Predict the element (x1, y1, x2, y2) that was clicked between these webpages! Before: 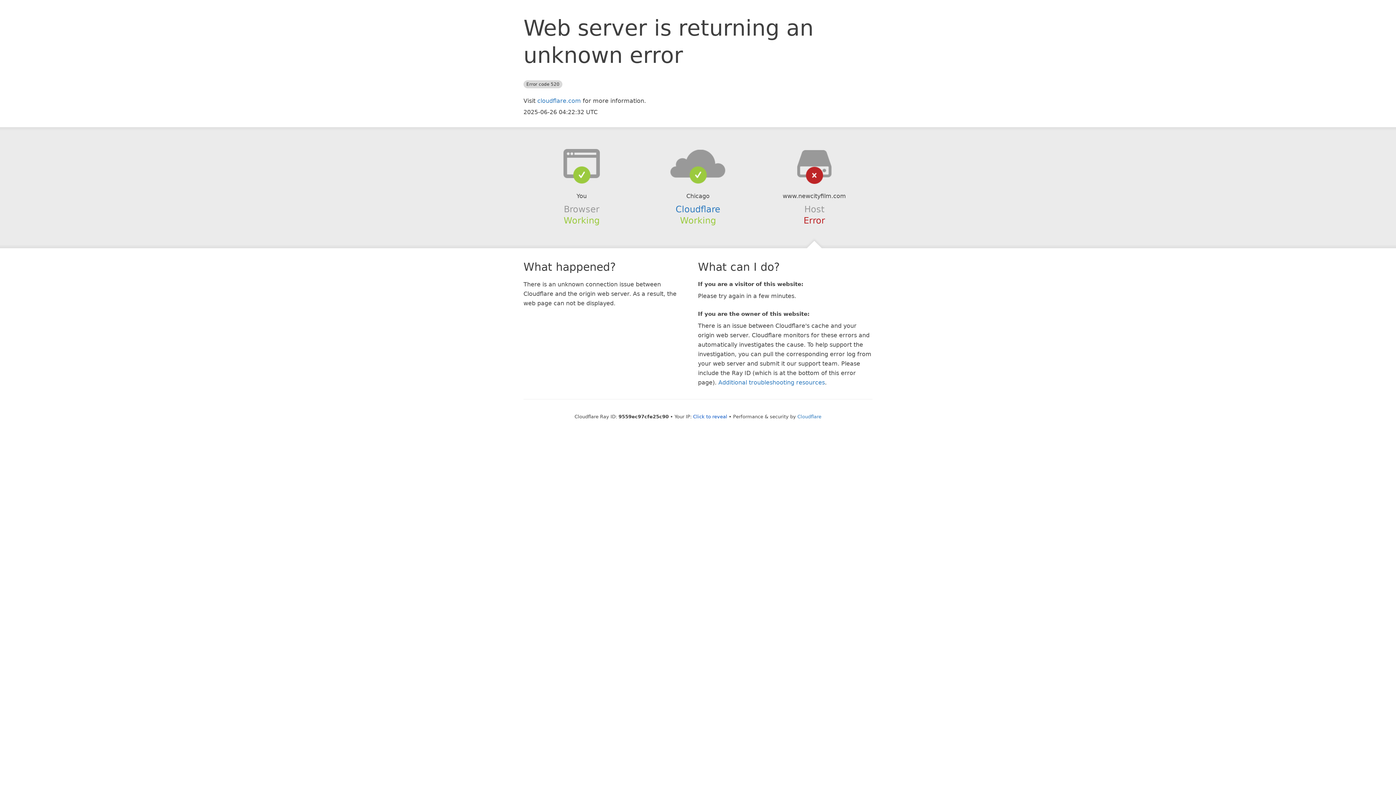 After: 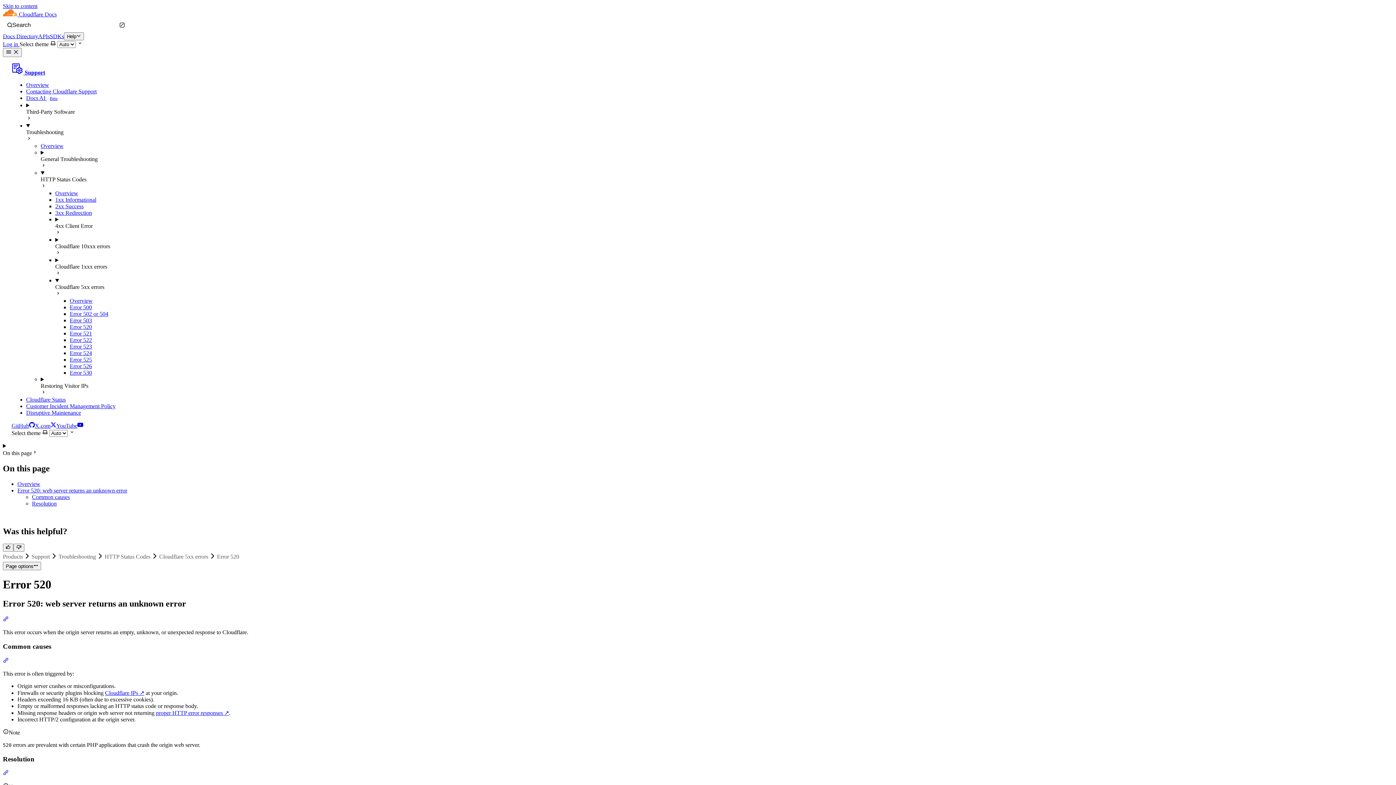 Action: bbox: (718, 379, 825, 386) label: Additional troubleshooting resources